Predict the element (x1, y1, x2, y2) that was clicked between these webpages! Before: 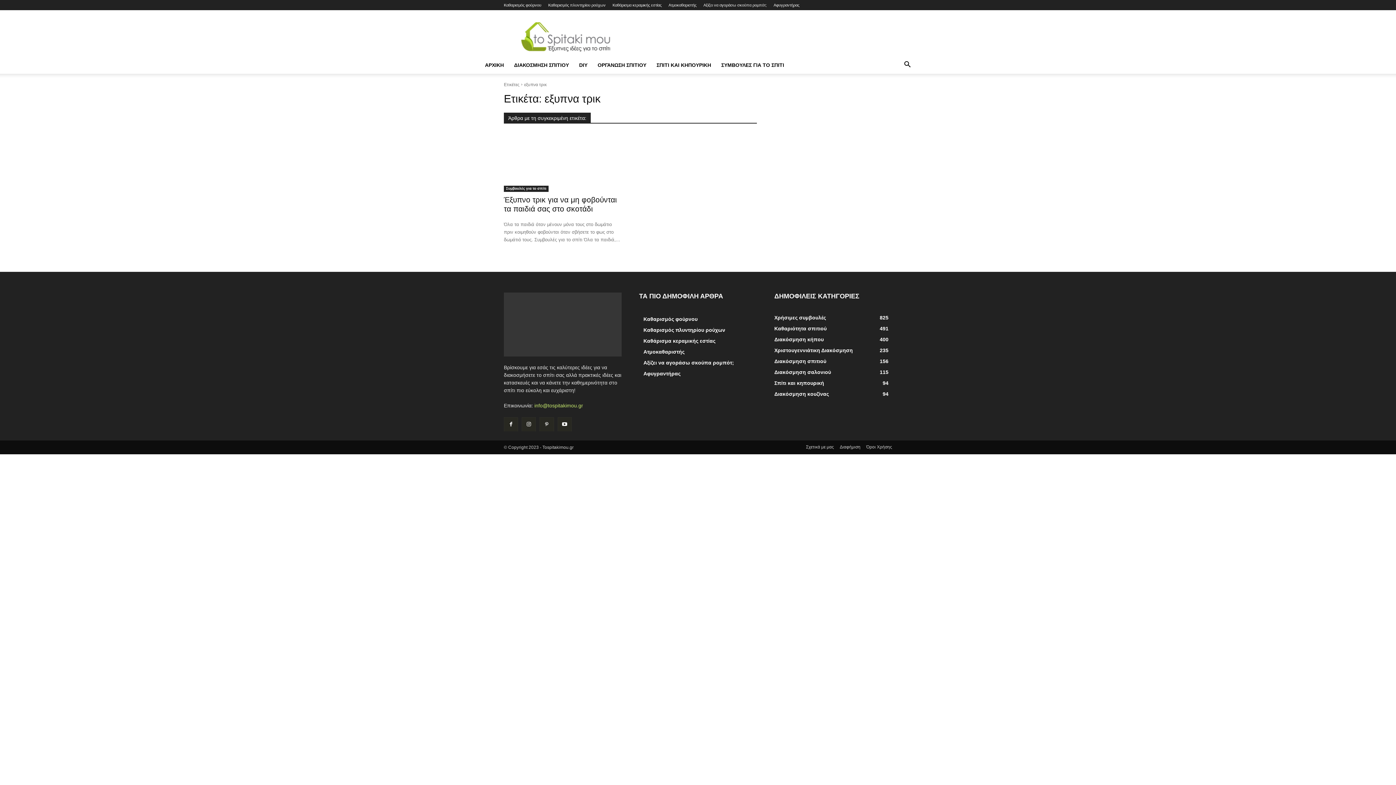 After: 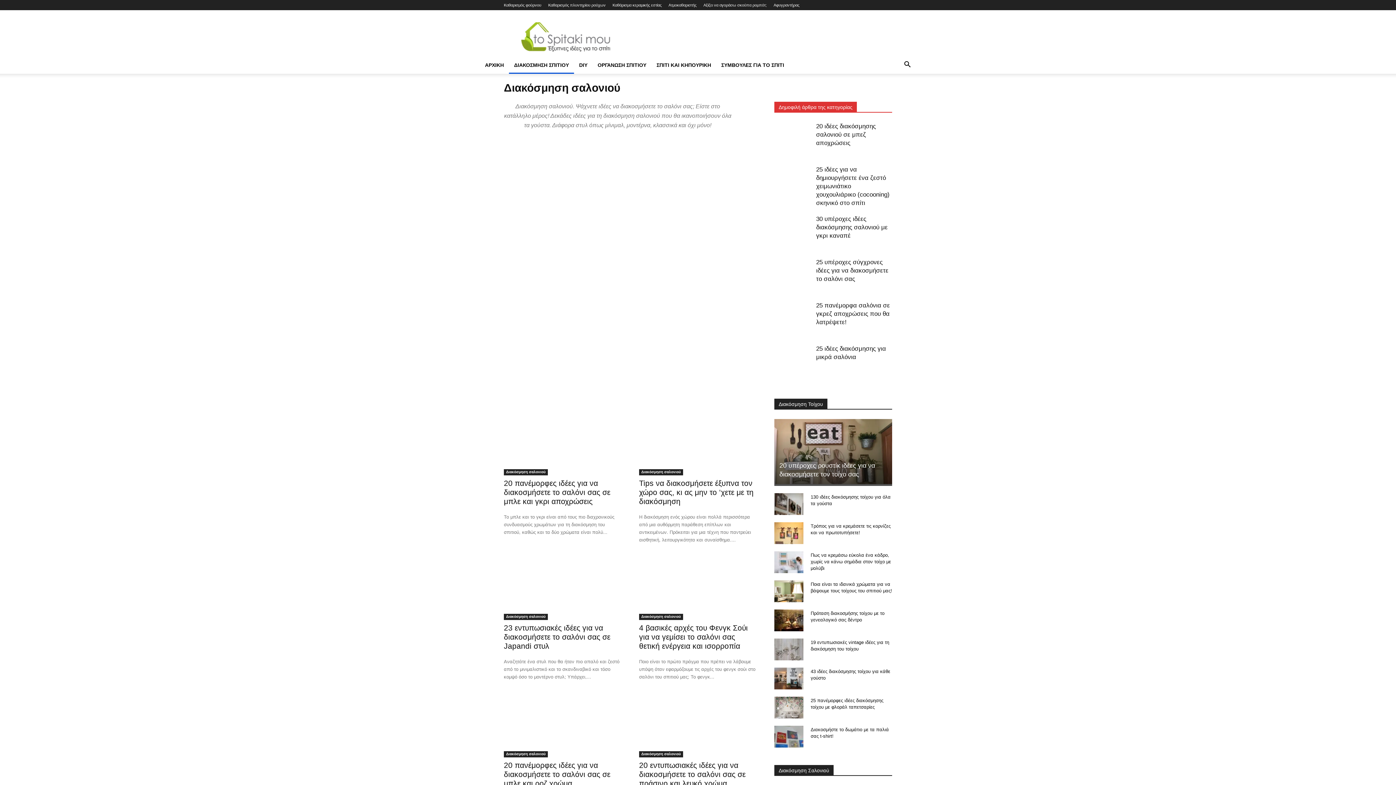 Action: bbox: (774, 369, 831, 375) label: Διακόσμηση σαλονιού
115